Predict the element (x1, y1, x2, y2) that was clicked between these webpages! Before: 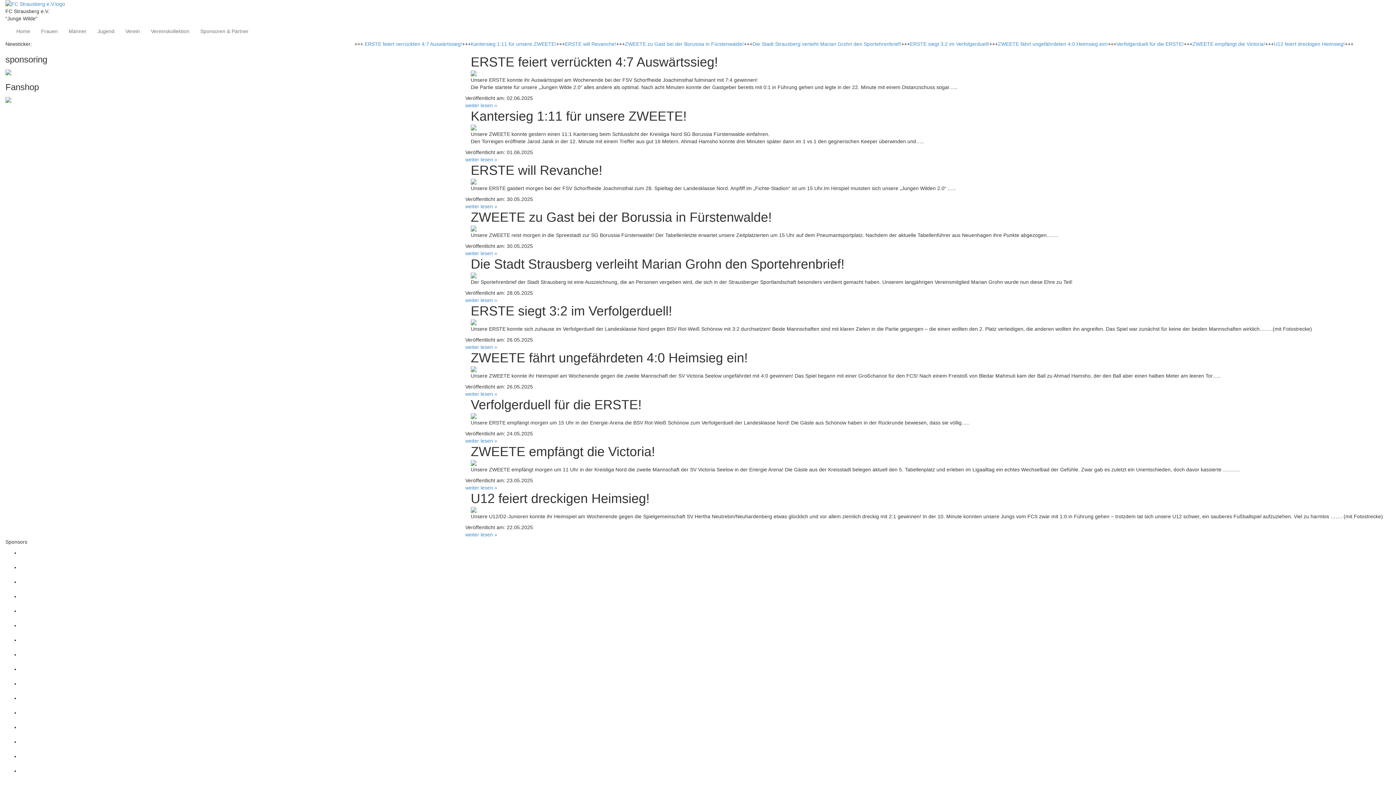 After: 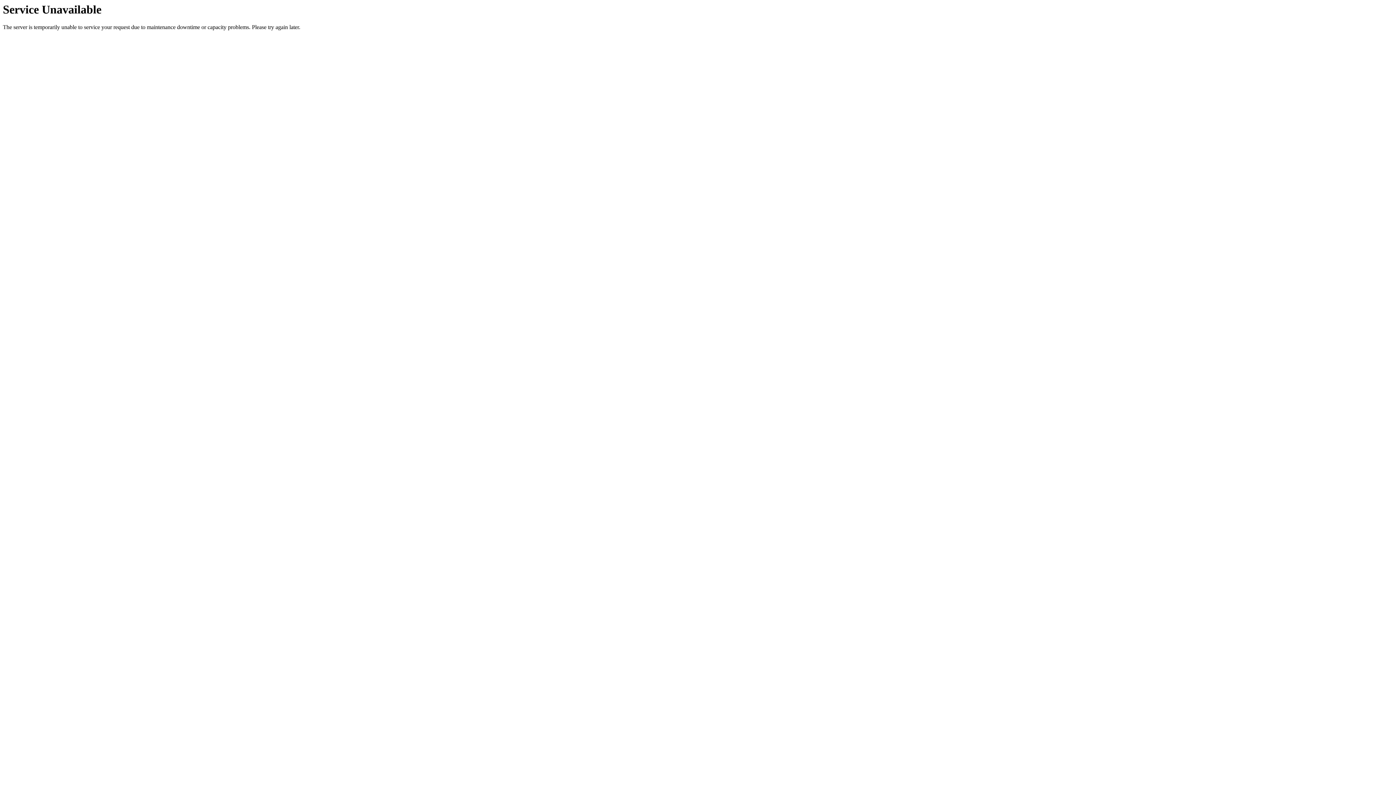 Action: bbox: (63, 22, 92, 40) label: Männer